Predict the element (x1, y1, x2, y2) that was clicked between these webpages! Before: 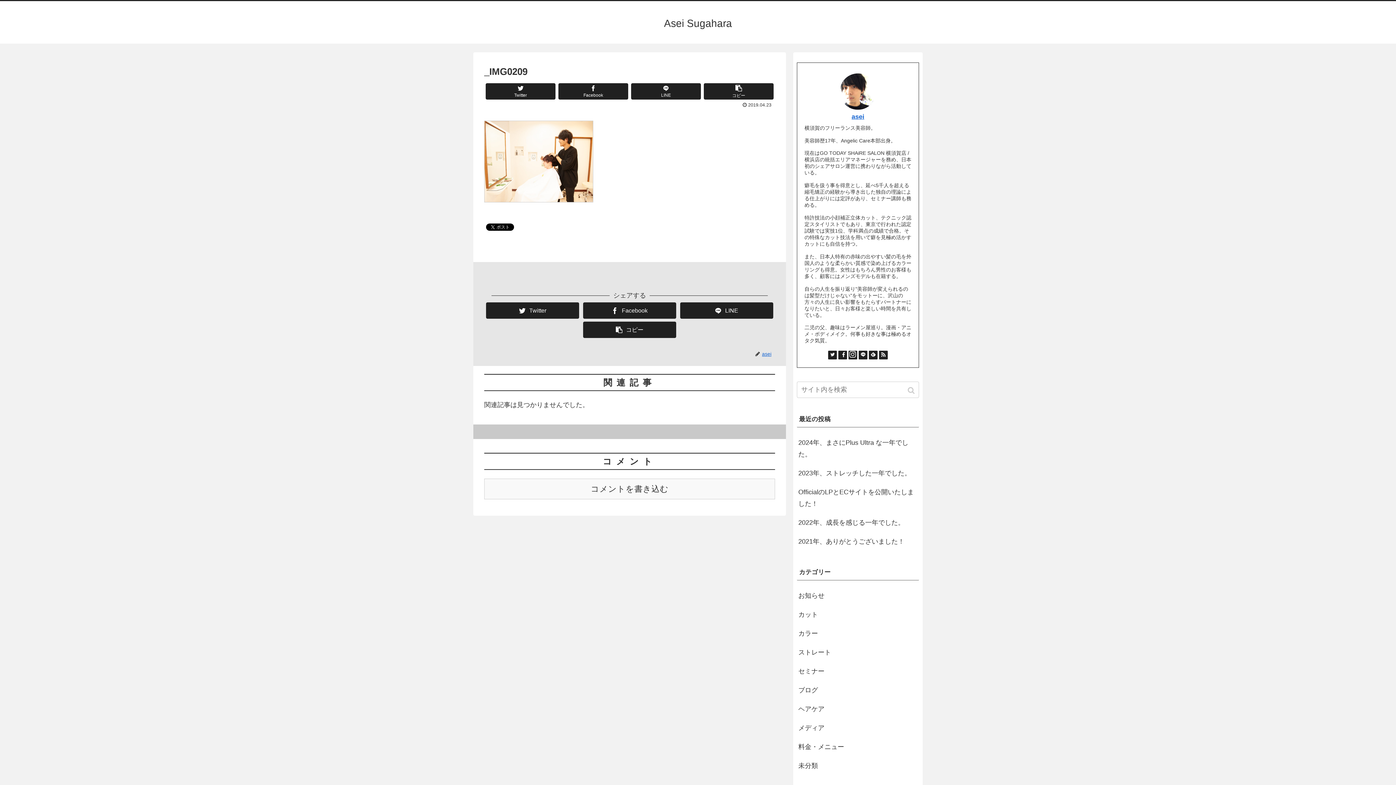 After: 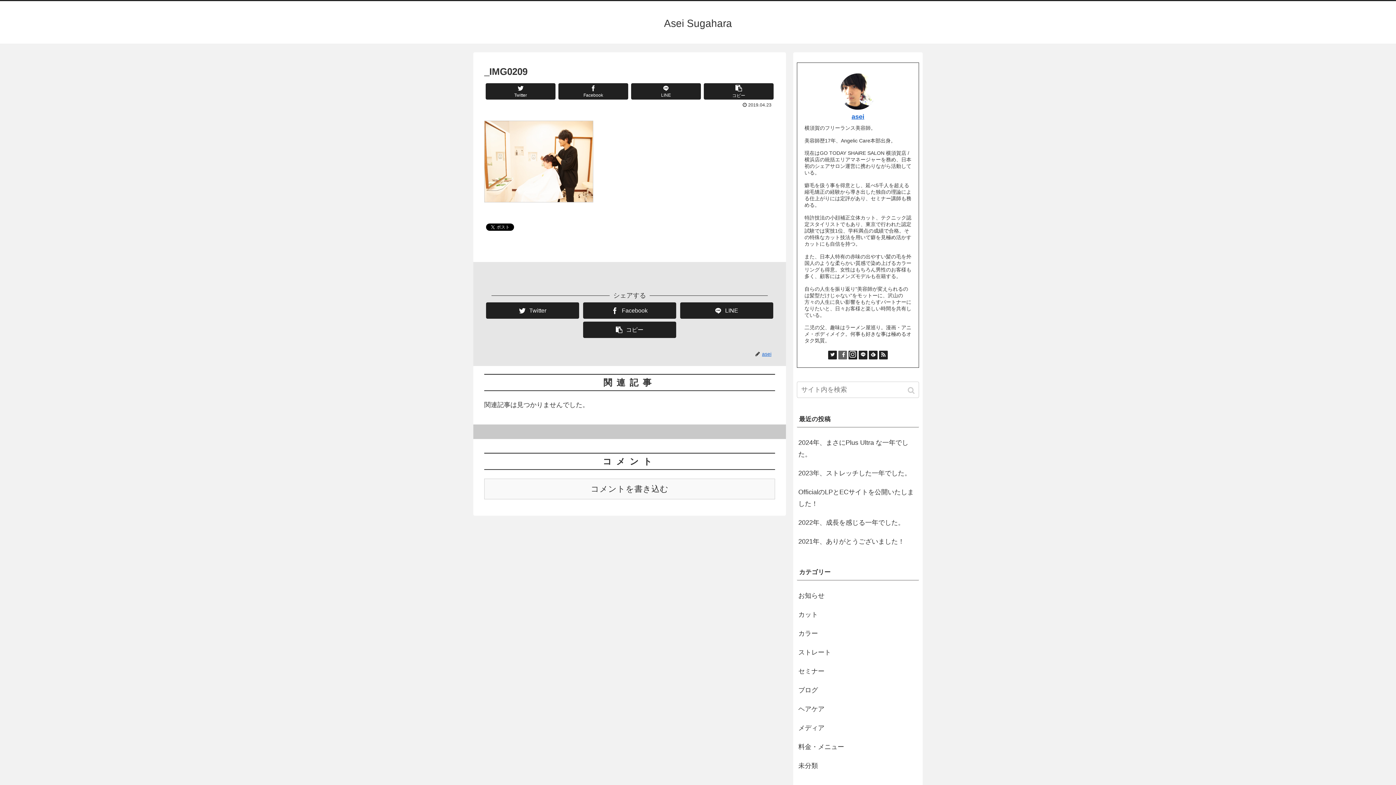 Action: bbox: (838, 350, 847, 359)